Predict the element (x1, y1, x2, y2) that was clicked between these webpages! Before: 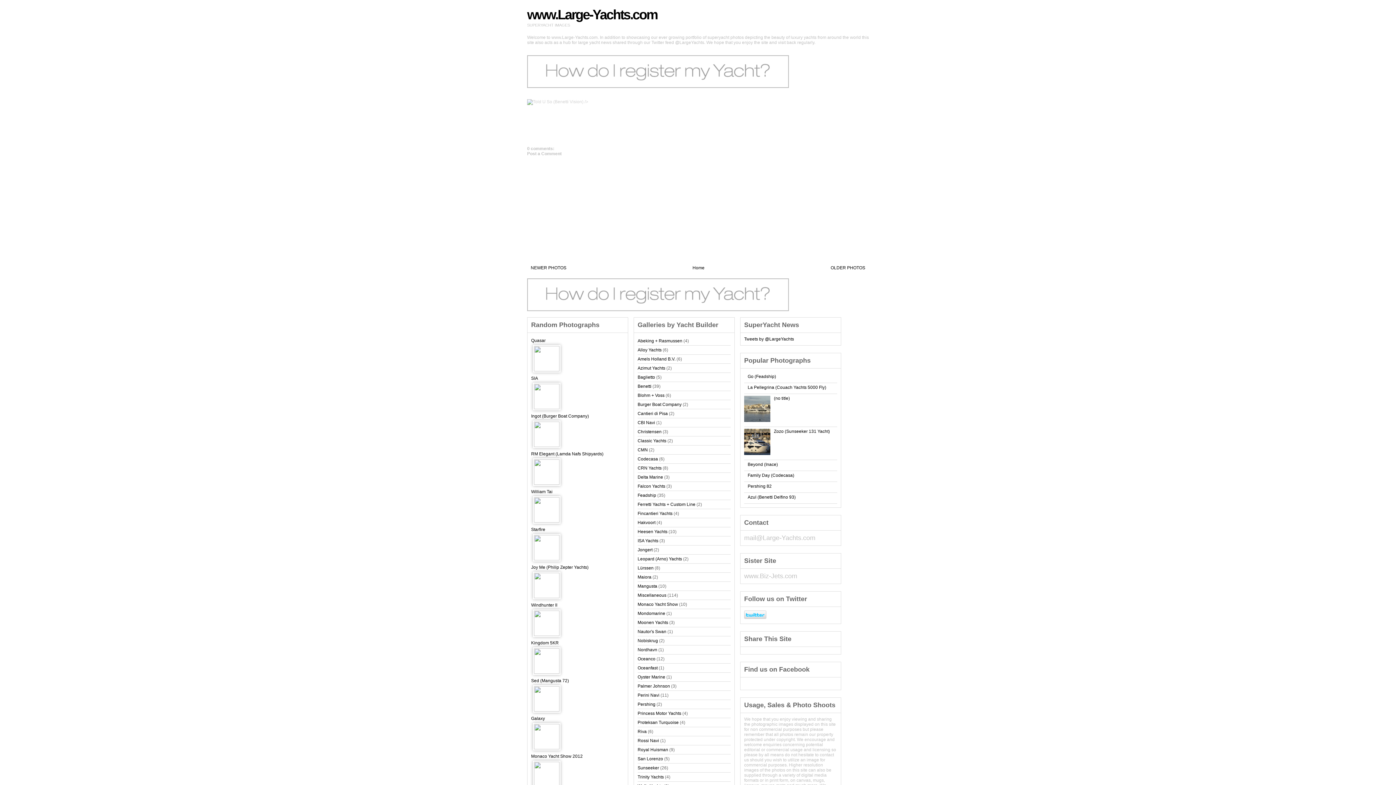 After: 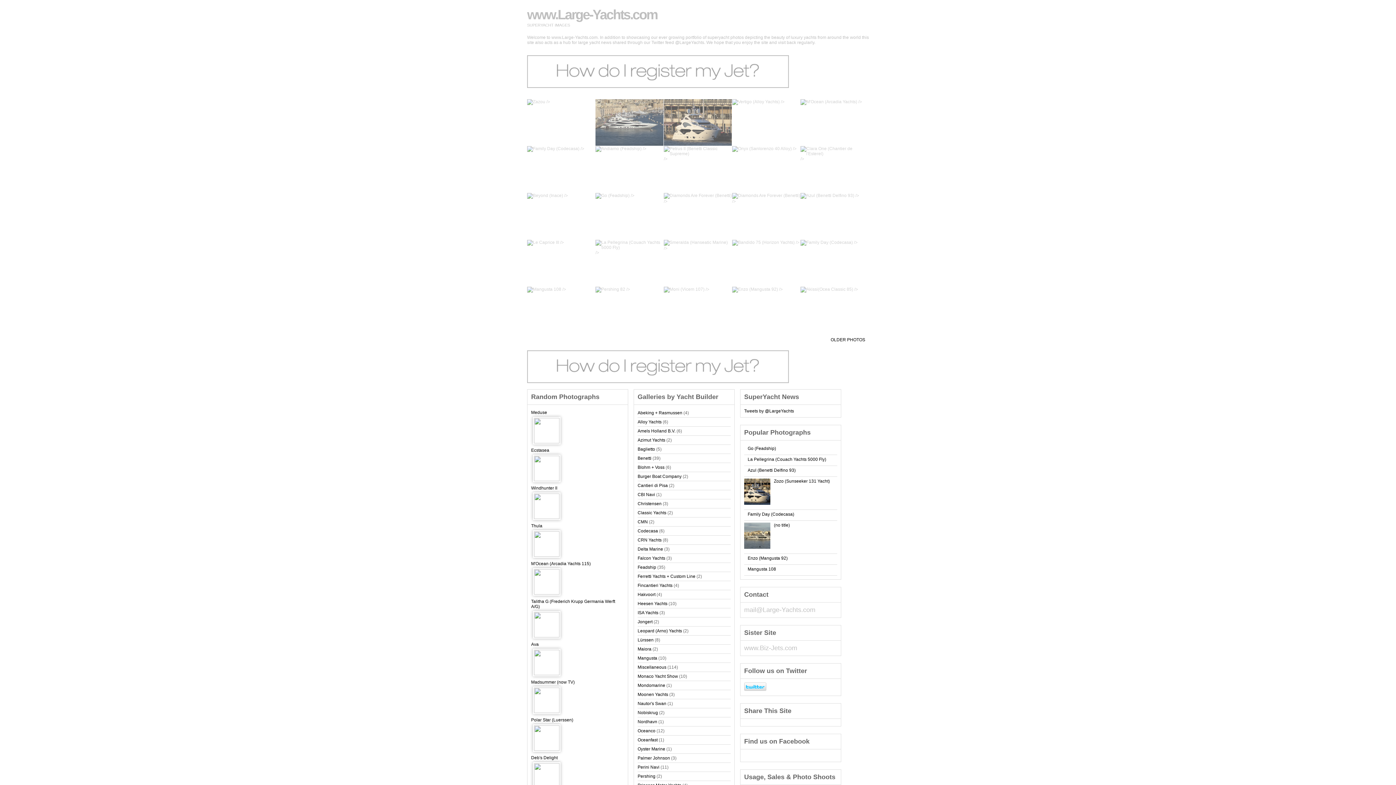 Action: bbox: (692, 265, 704, 270) label: Home